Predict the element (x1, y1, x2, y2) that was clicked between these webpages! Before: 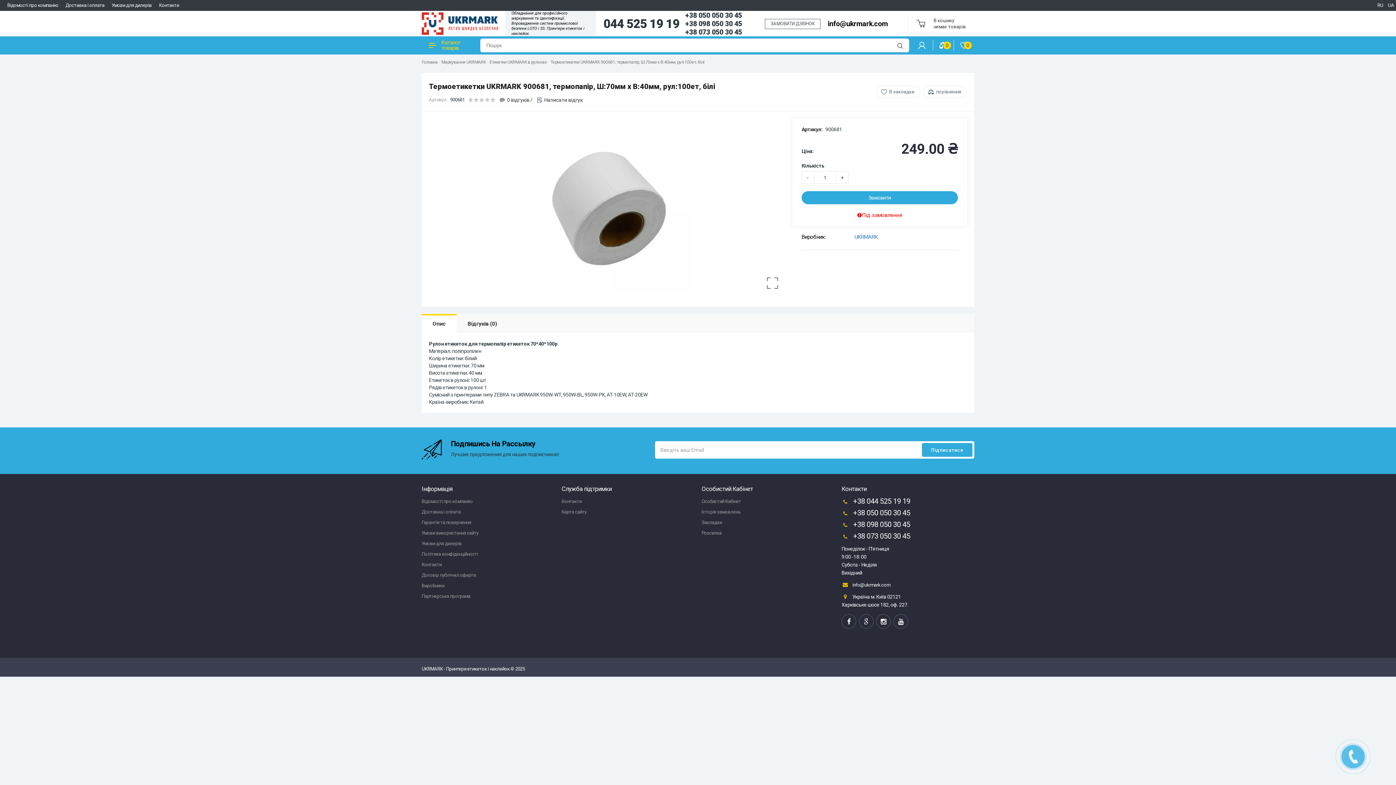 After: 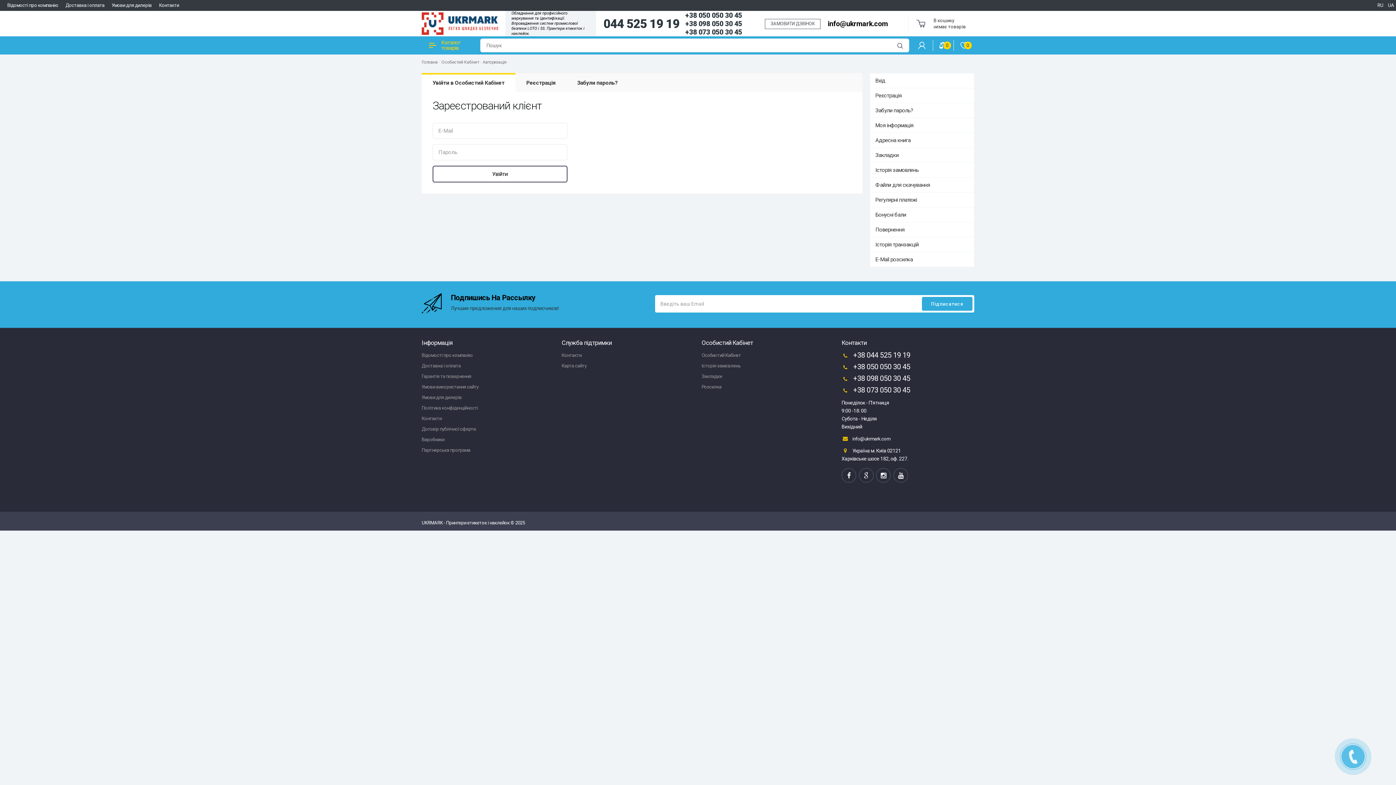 Action: label: Особистий Кабінет bbox: (701, 498, 834, 504)